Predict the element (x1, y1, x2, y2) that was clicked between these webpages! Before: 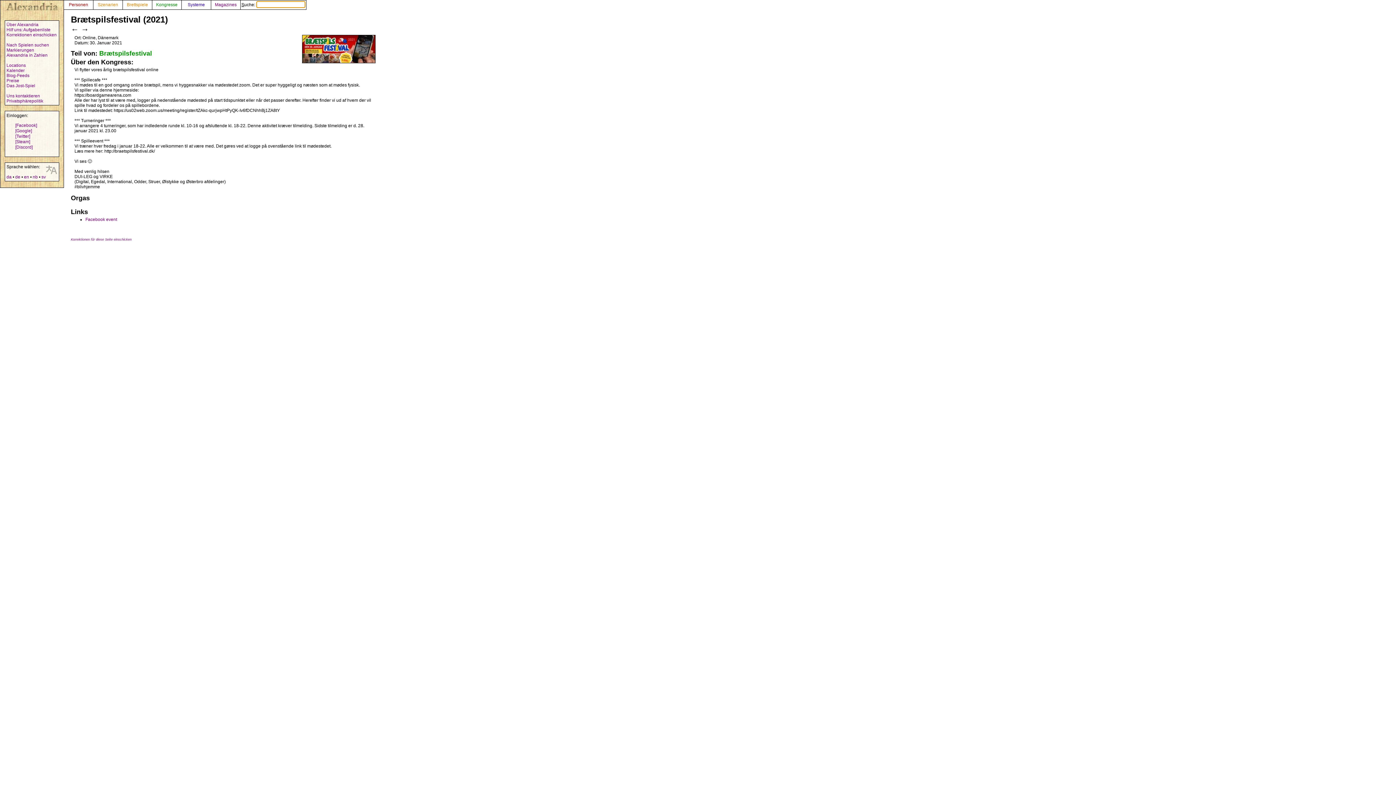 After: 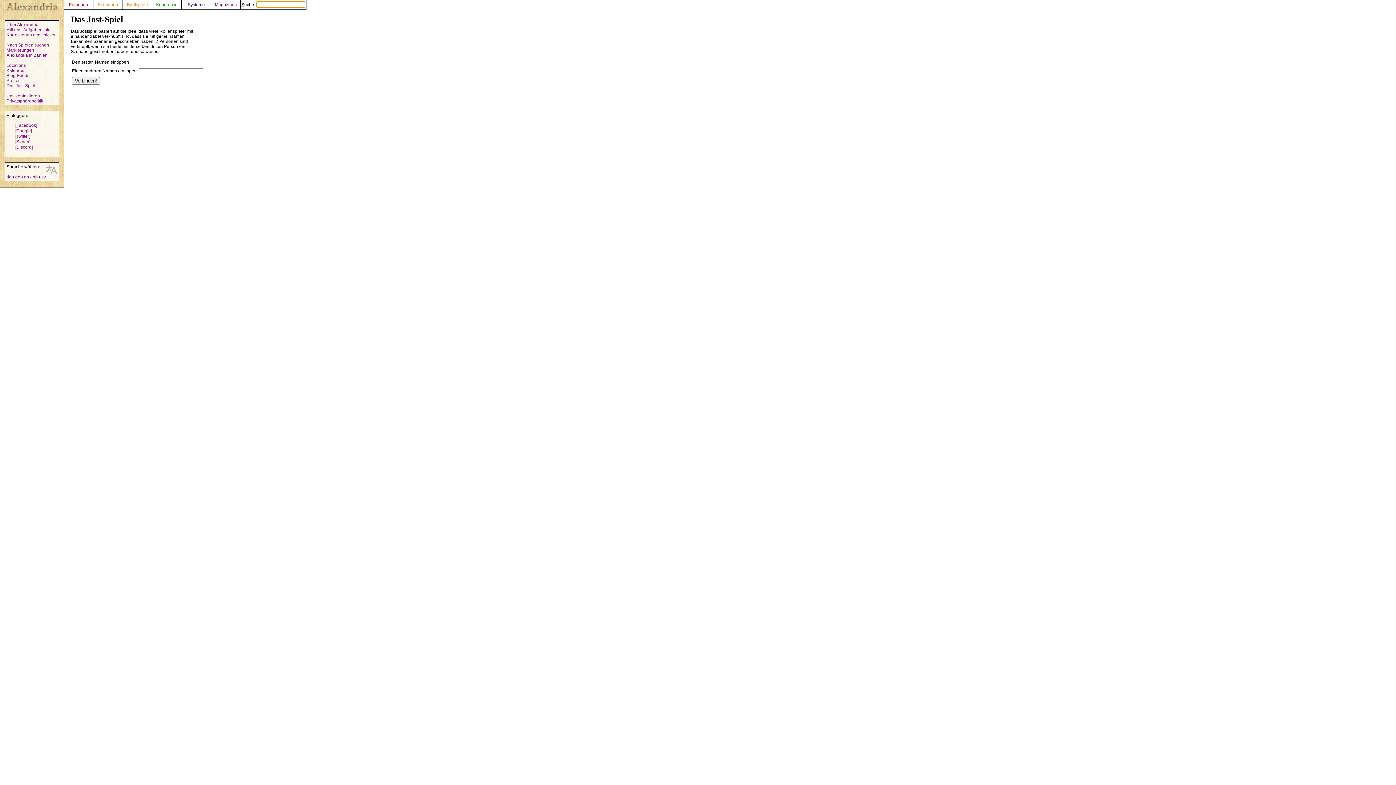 Action: bbox: (6, 83, 35, 88) label: Das Jost-Spiel